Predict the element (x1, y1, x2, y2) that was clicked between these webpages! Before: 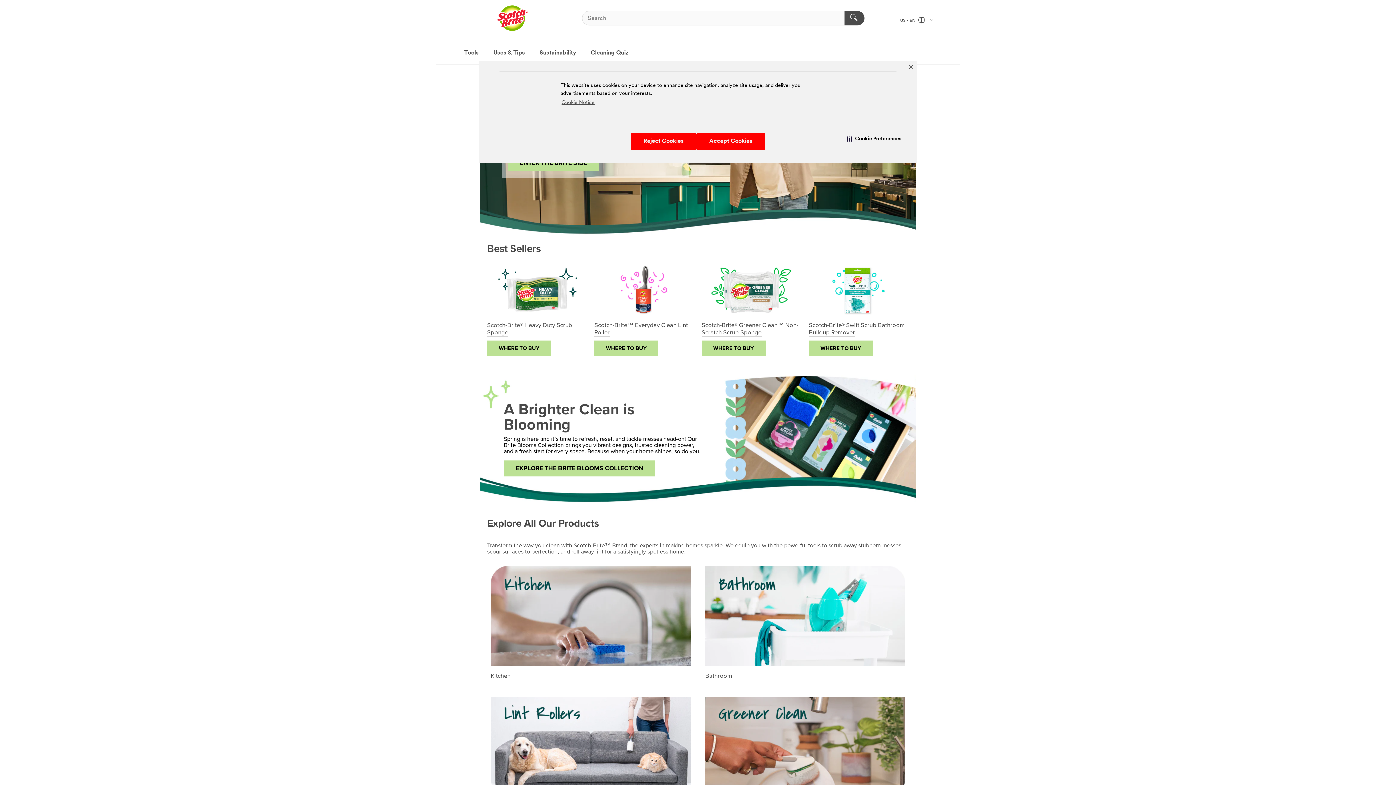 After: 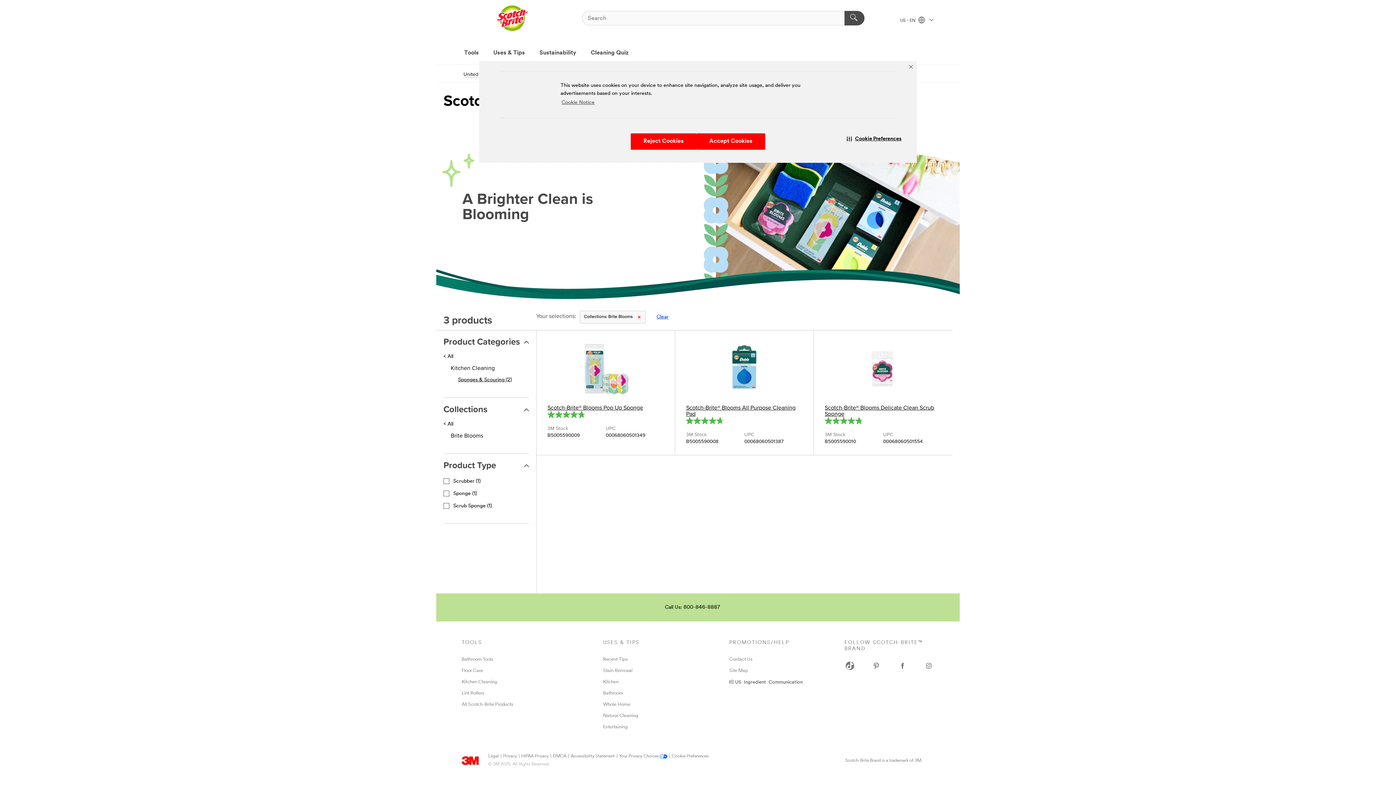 Action: bbox: (504, 460, 655, 476) label: EXPLORE THE BRITE BLOOMS COLLECTION